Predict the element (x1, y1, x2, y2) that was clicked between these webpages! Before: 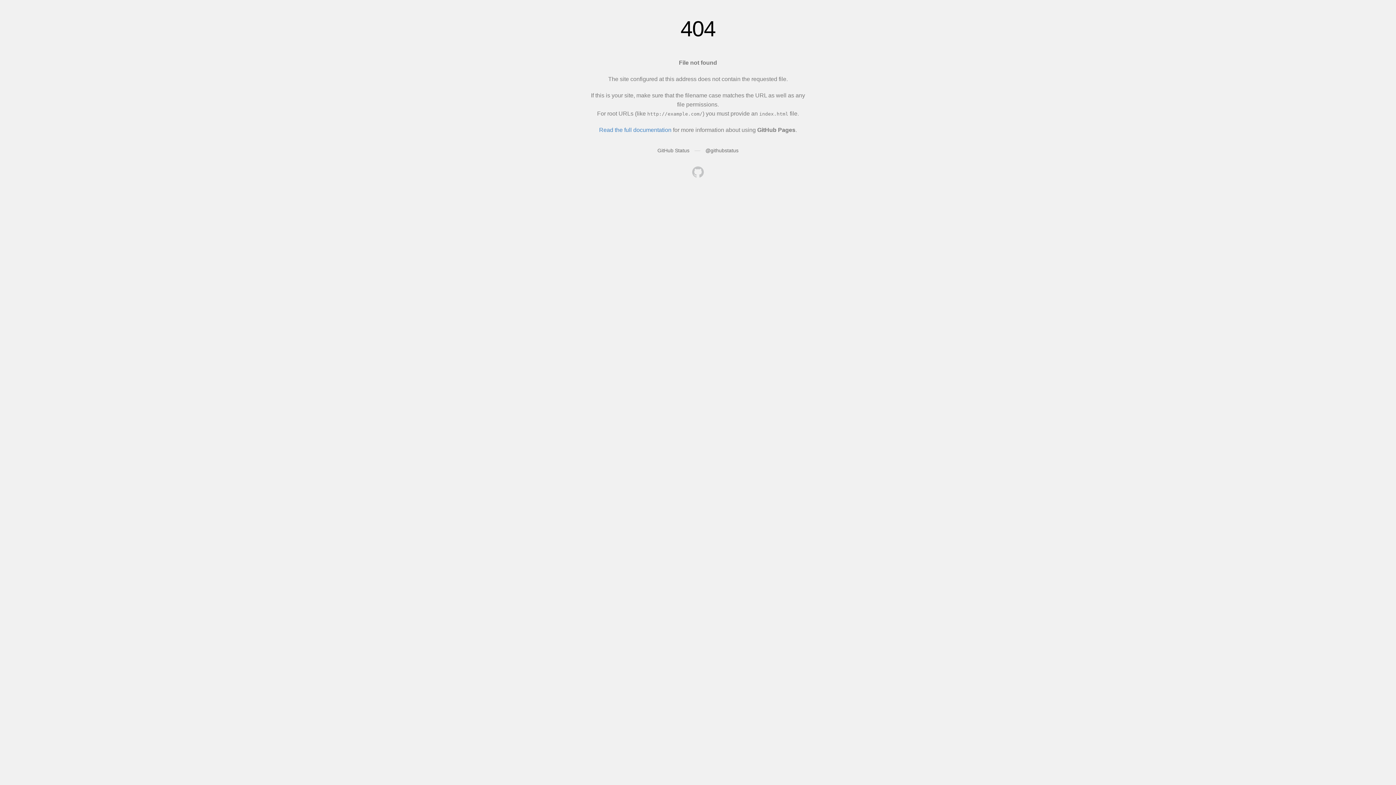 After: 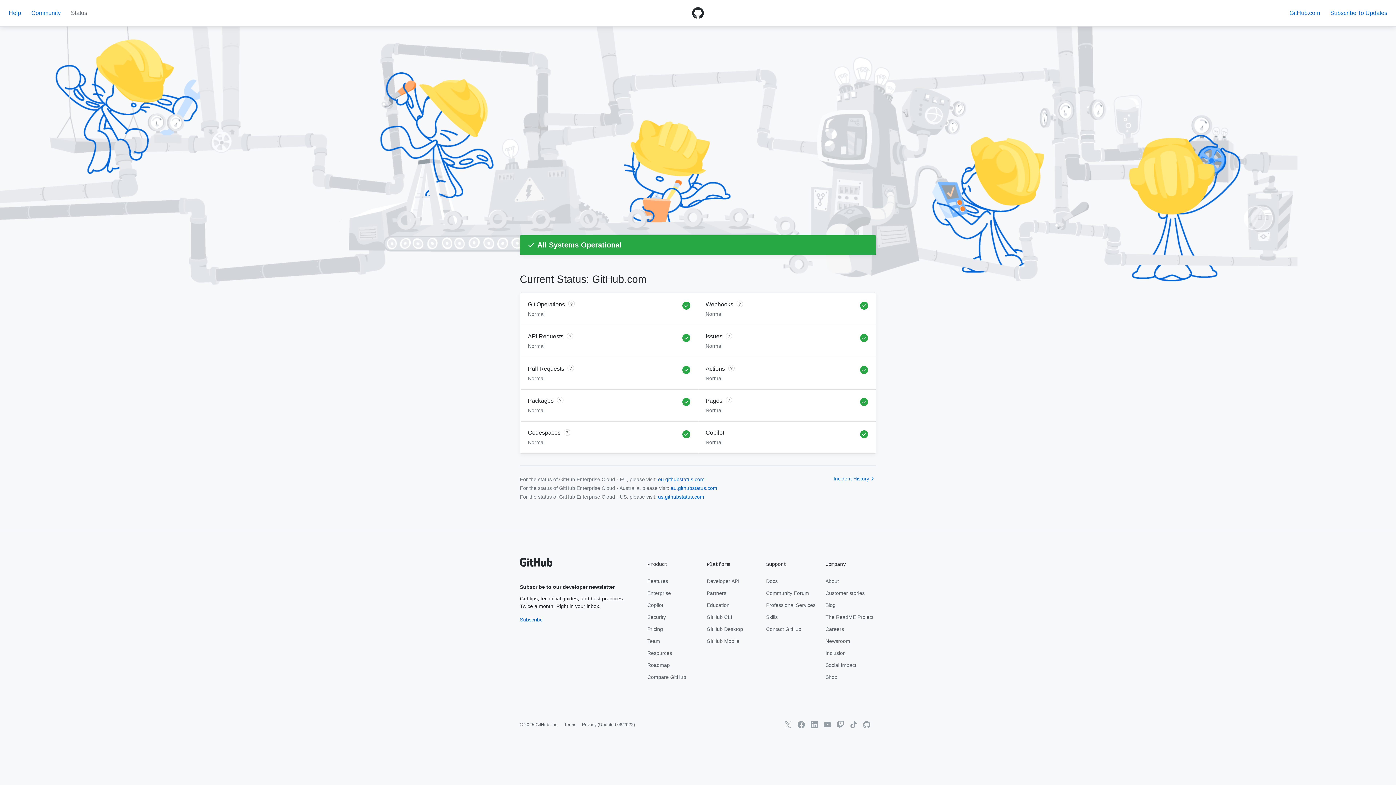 Action: bbox: (657, 147, 689, 153) label: GitHub Status